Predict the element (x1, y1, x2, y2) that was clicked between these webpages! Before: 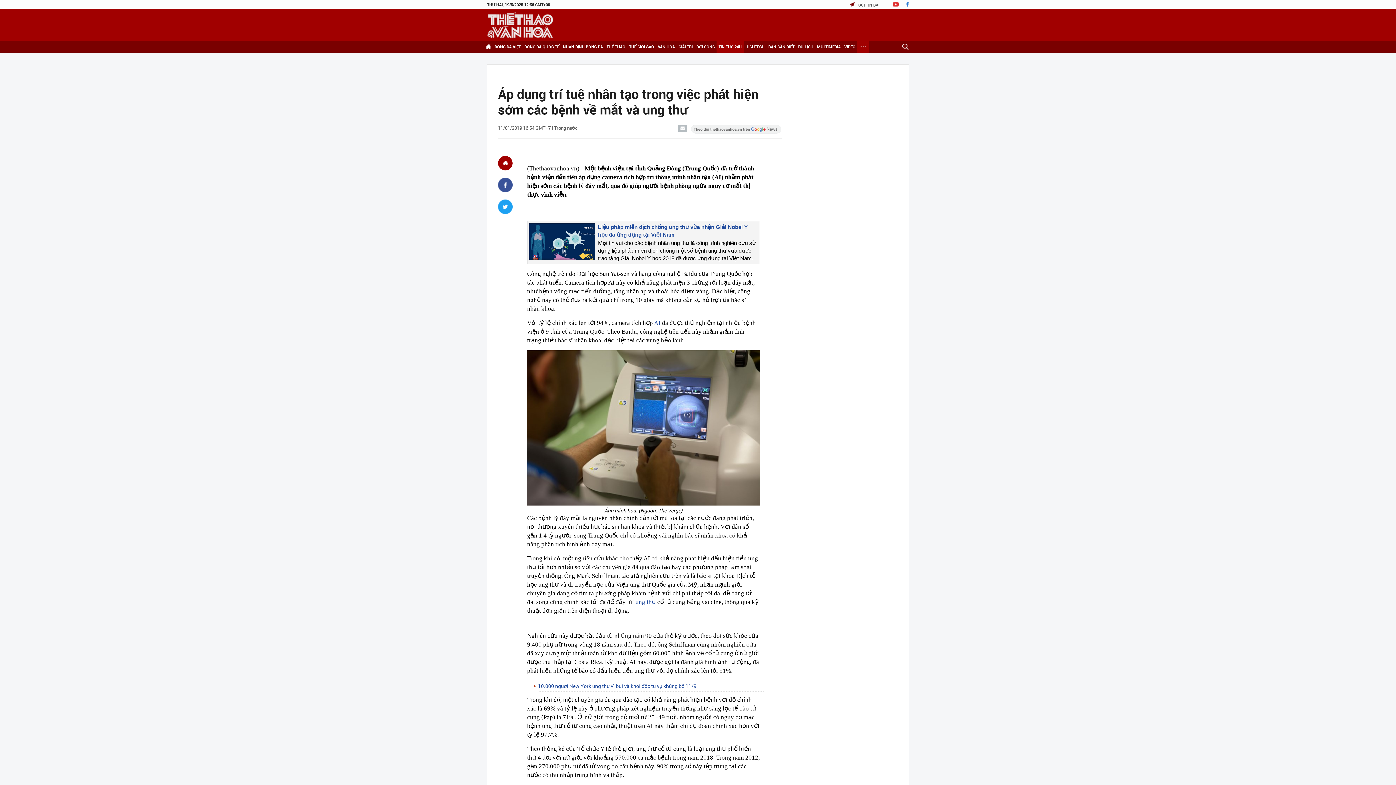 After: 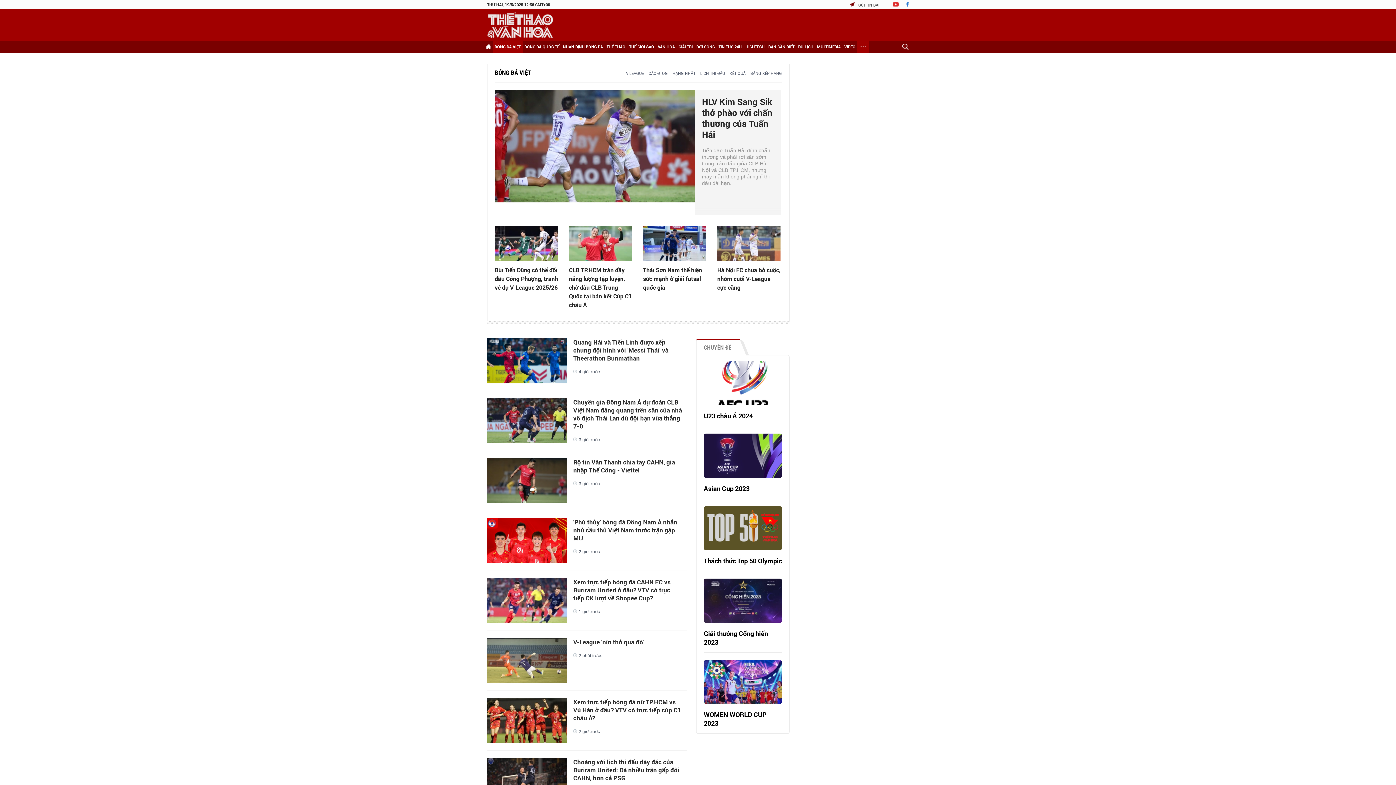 Action: label: BÓNG ĐÁ VIỆT bbox: (492, 41, 522, 52)